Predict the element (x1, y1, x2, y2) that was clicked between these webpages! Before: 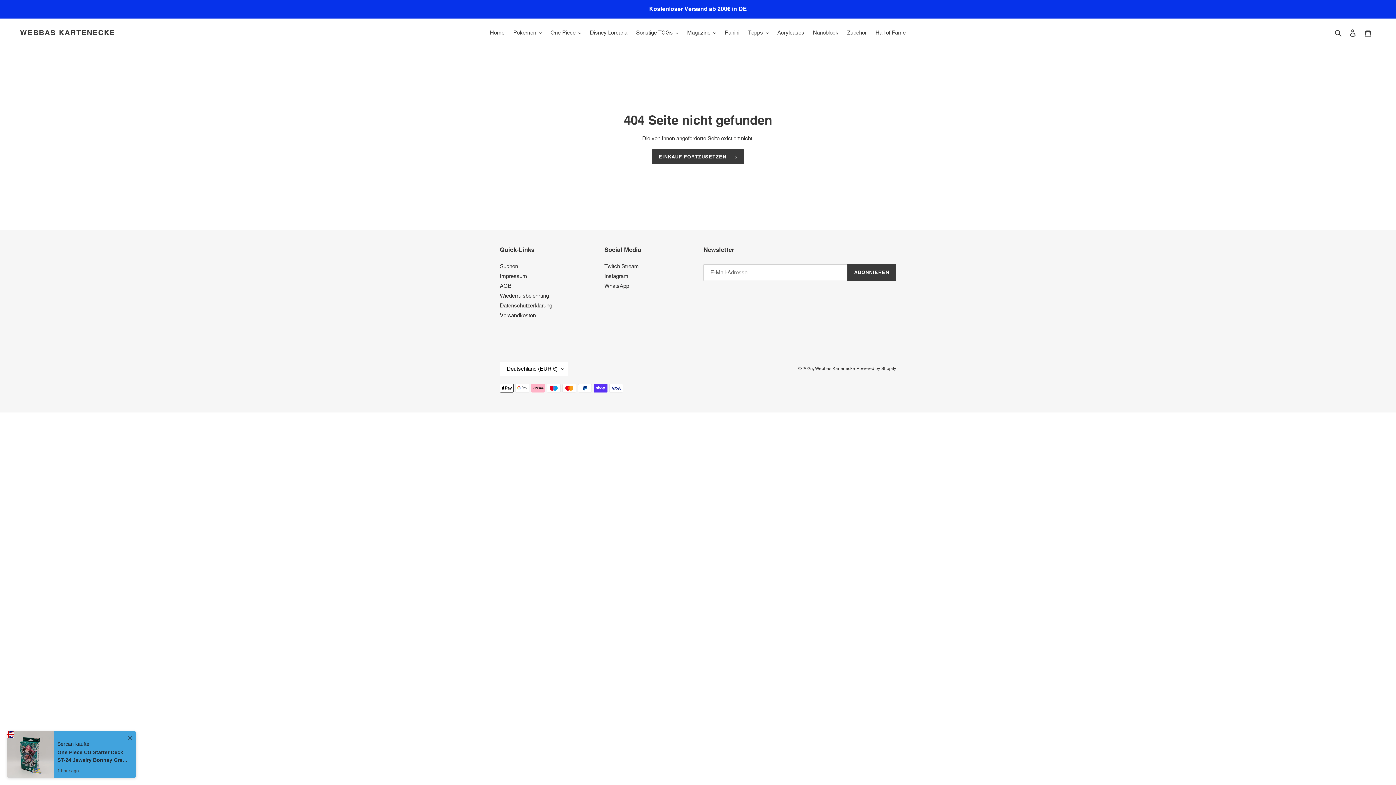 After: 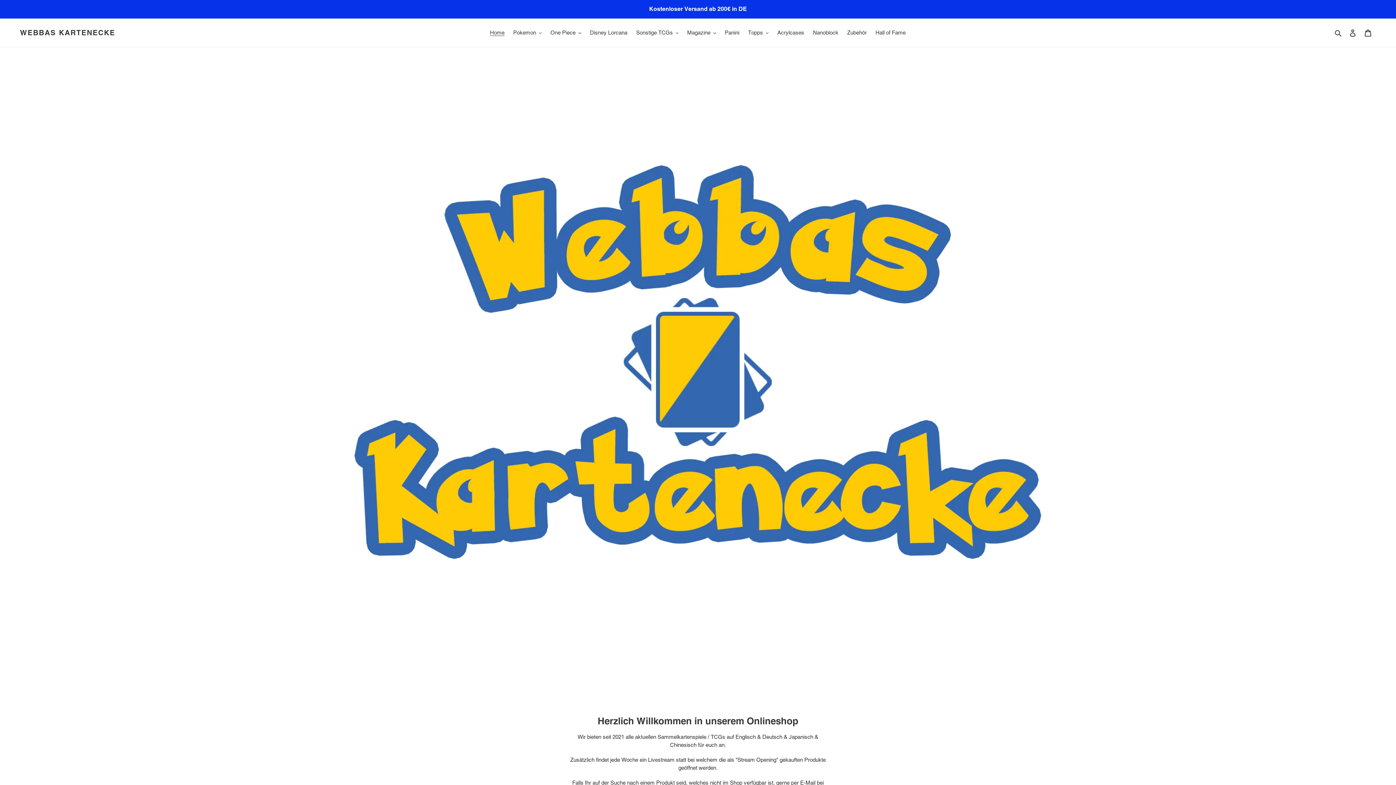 Action: bbox: (486, 27, 508, 37) label: Home